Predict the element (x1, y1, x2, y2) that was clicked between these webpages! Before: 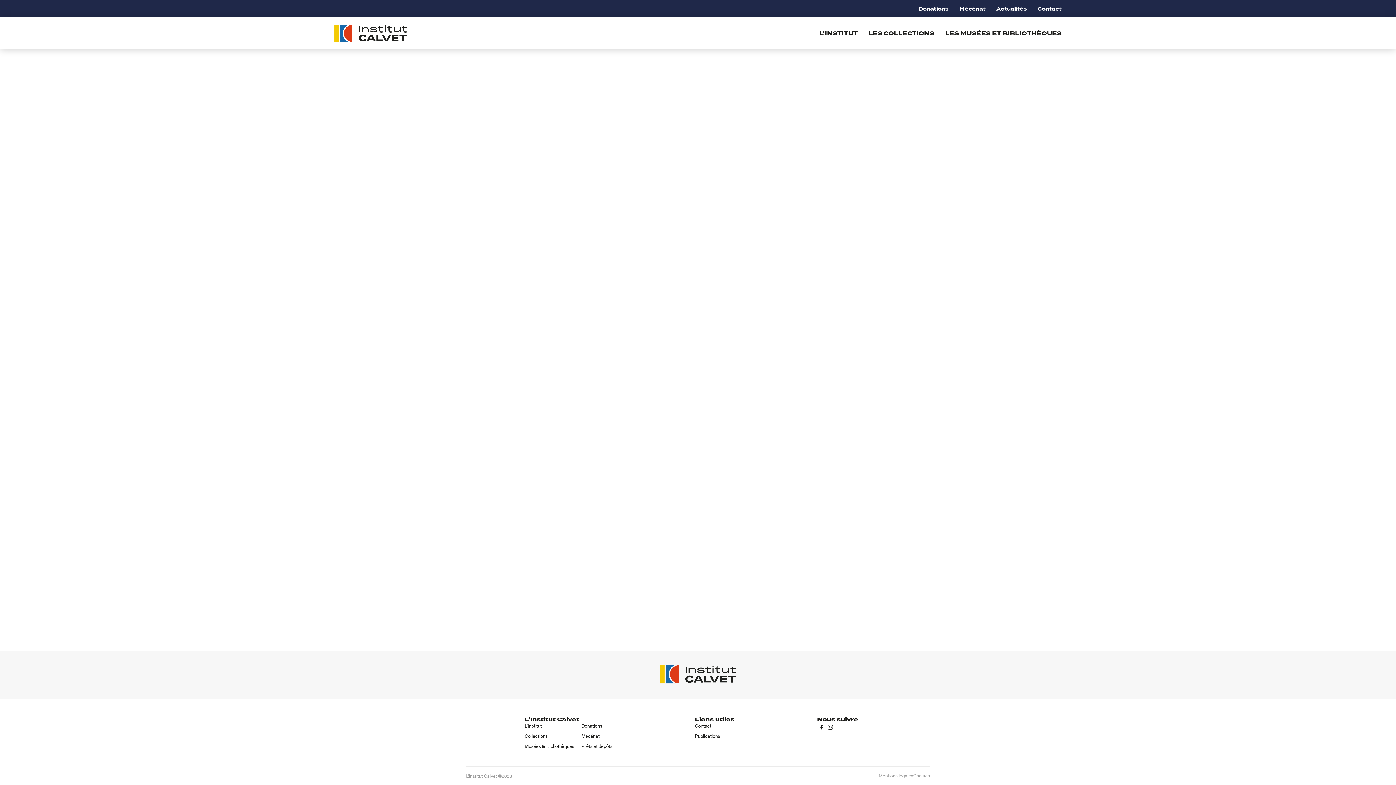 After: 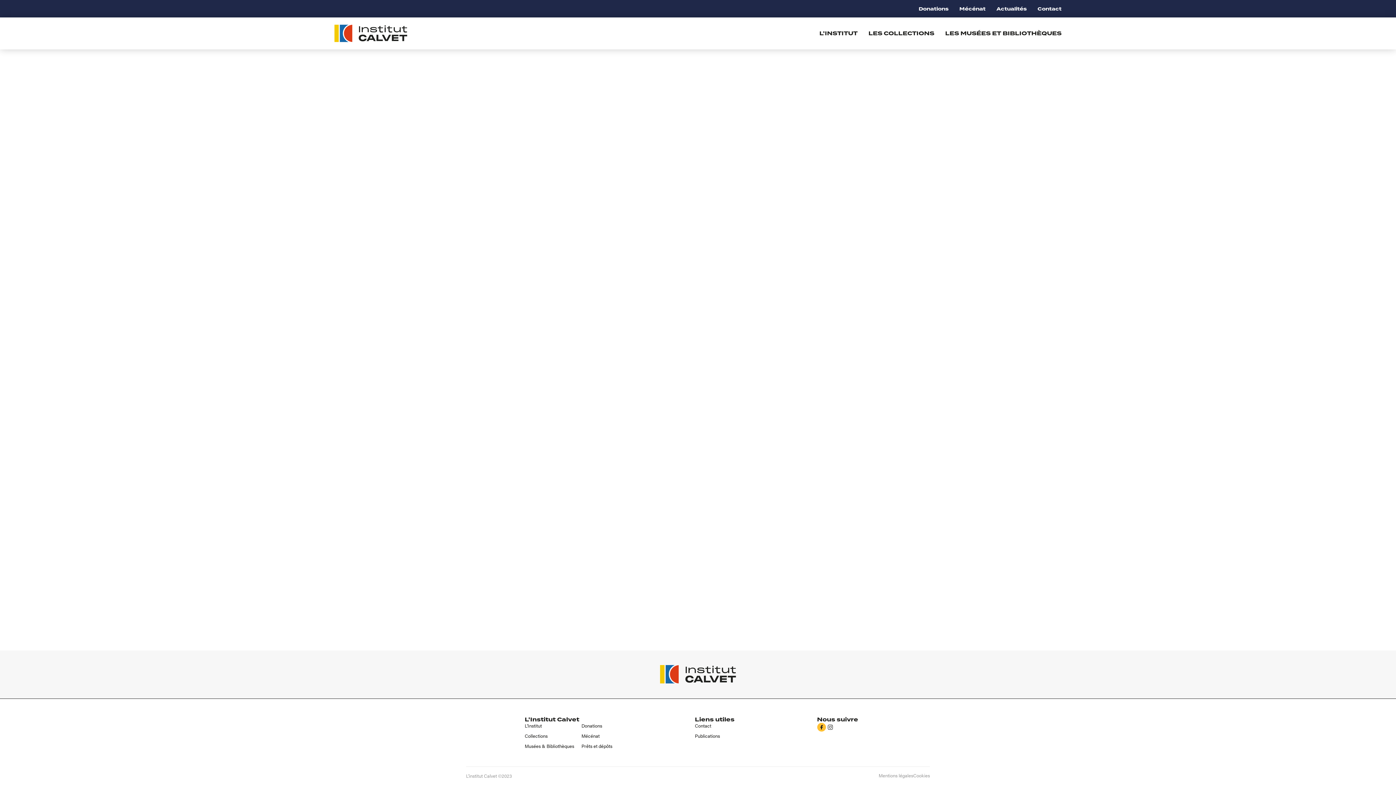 Action: bbox: (817, 723, 826, 732) label: fb